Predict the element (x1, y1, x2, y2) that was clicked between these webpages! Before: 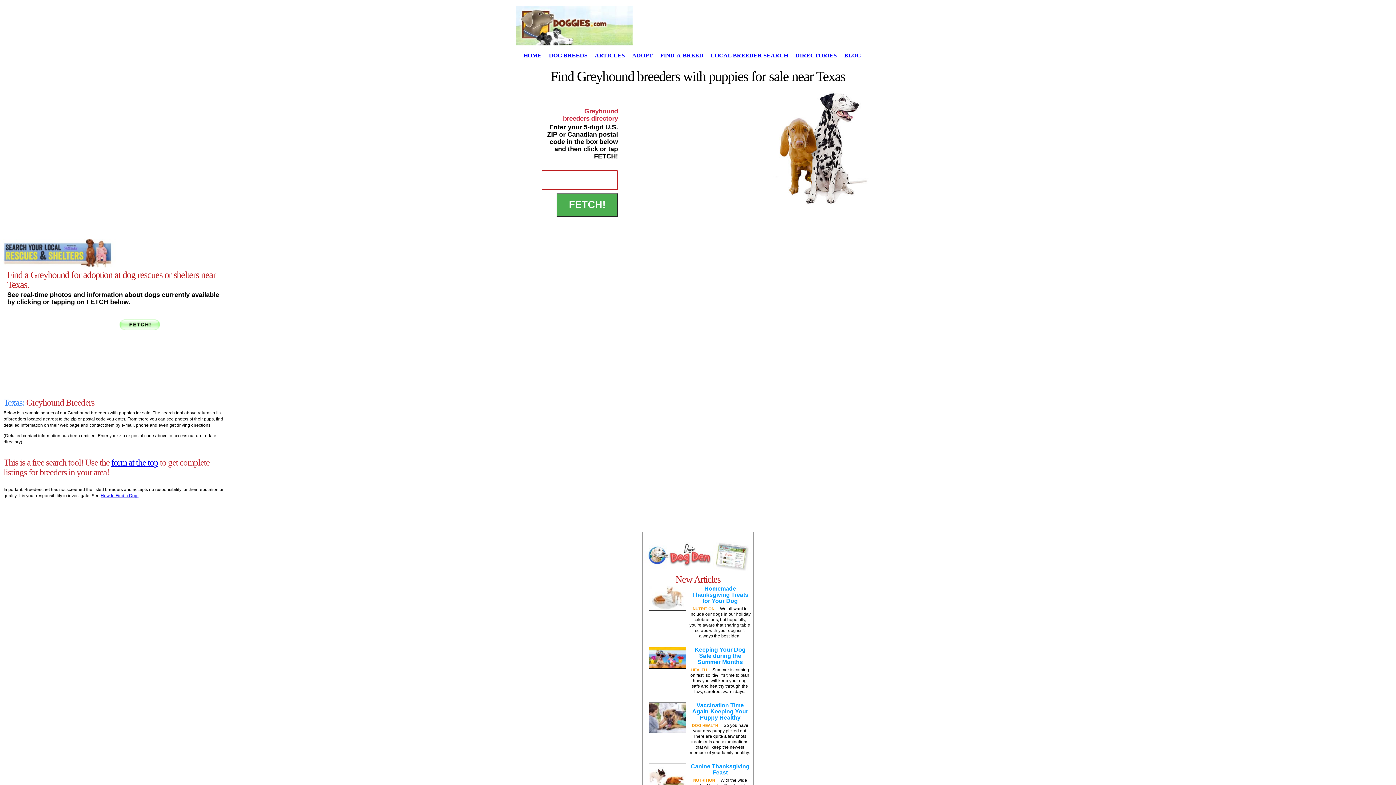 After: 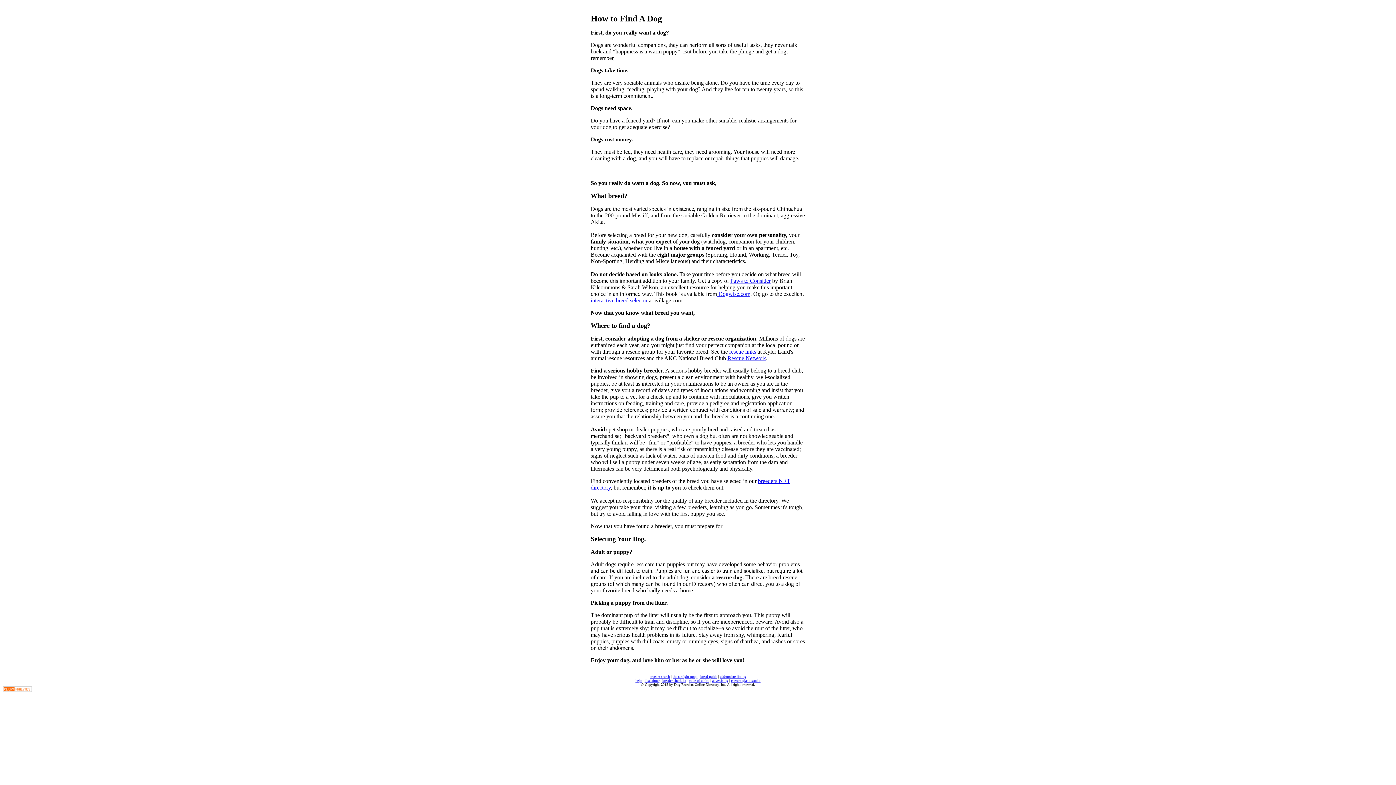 Action: label: How to Find a Dog. bbox: (100, 493, 138, 498)